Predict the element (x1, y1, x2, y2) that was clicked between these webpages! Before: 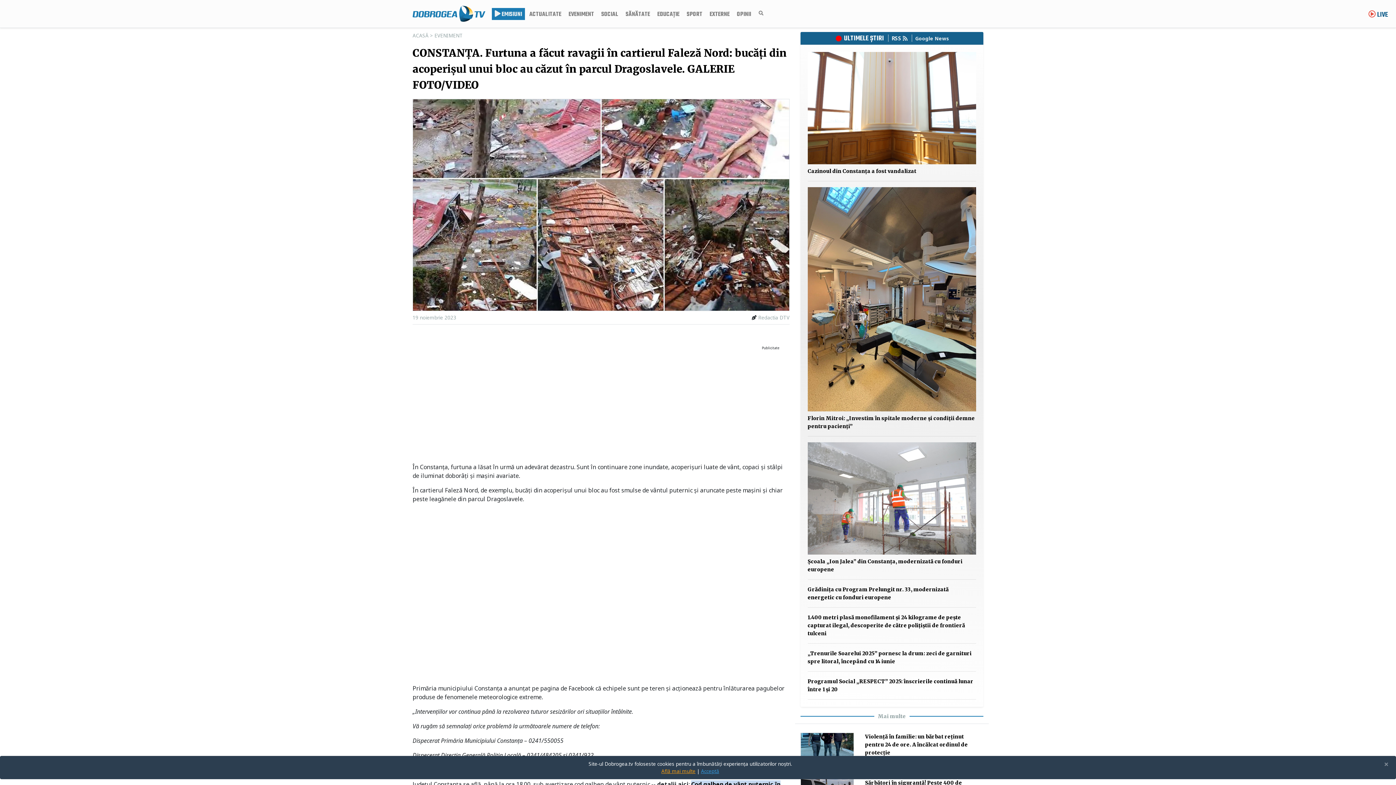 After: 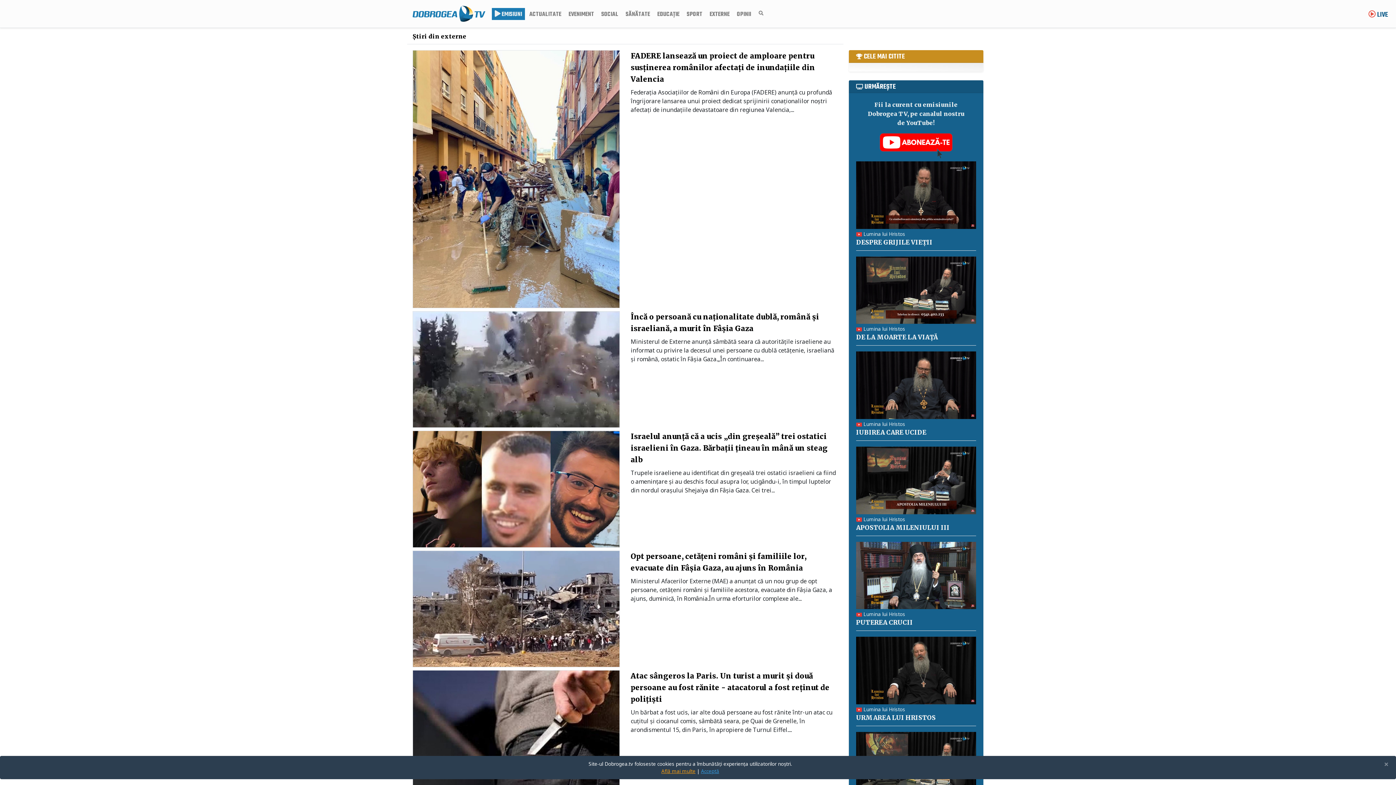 Action: label: EXTERNE bbox: (706, 7, 732, 19)